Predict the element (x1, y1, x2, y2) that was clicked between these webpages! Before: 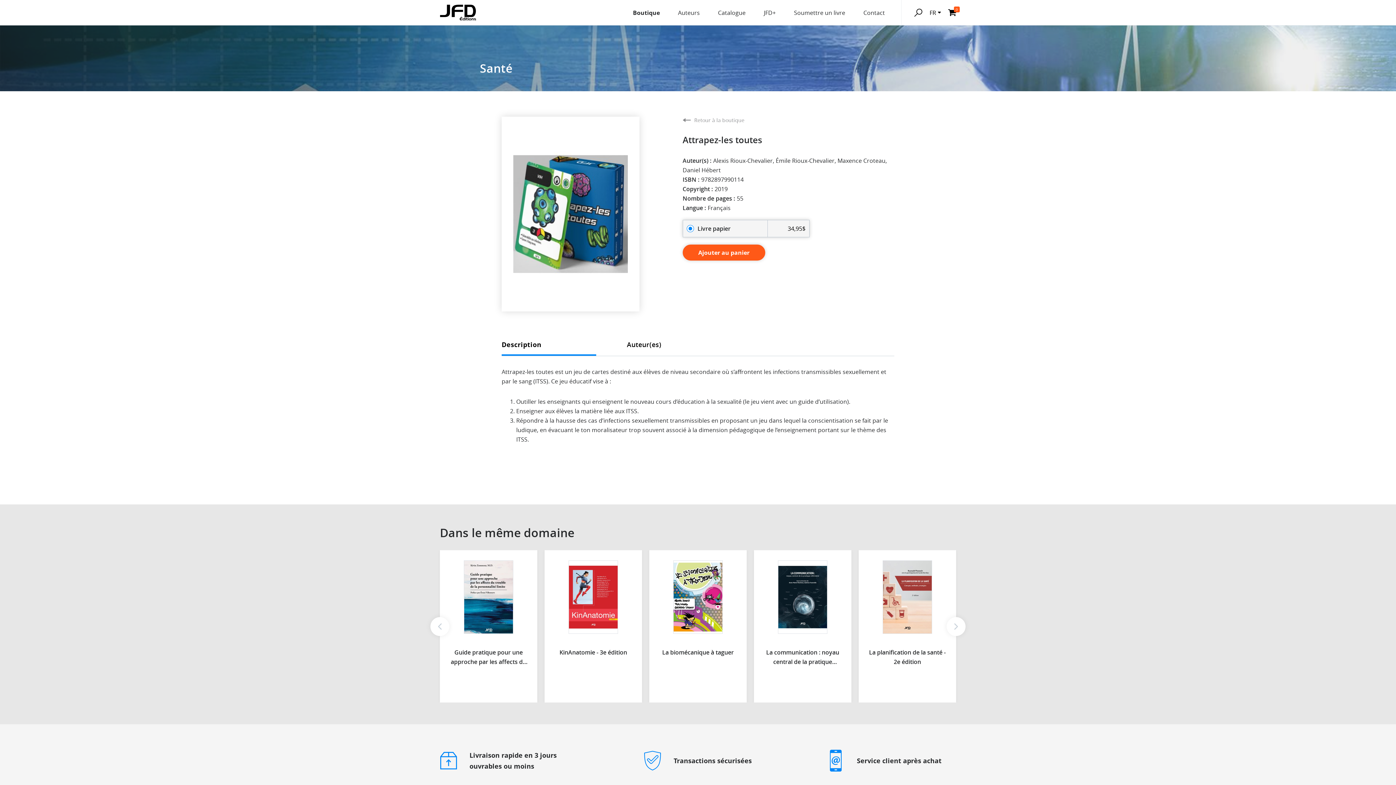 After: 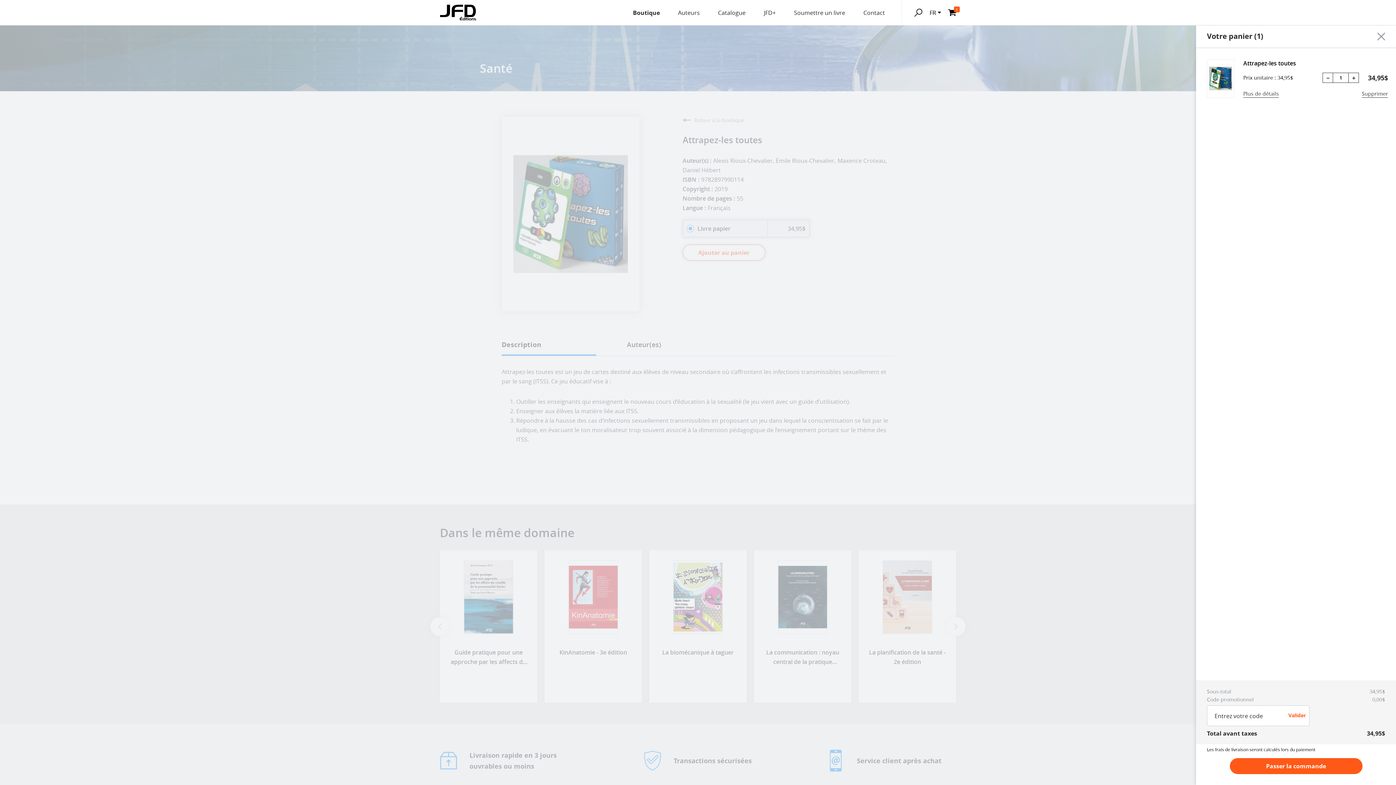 Action: label: Ajouter au panier bbox: (682, 244, 765, 260)